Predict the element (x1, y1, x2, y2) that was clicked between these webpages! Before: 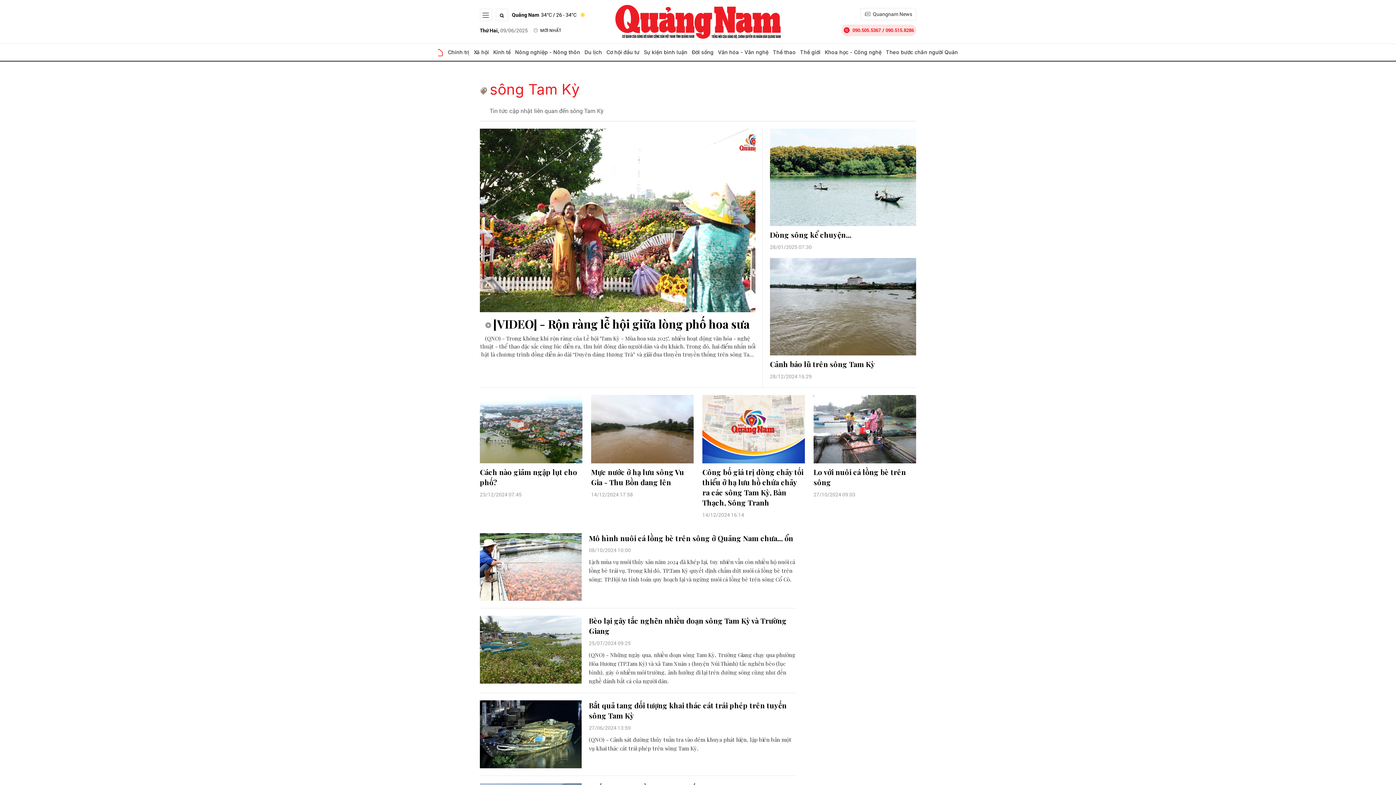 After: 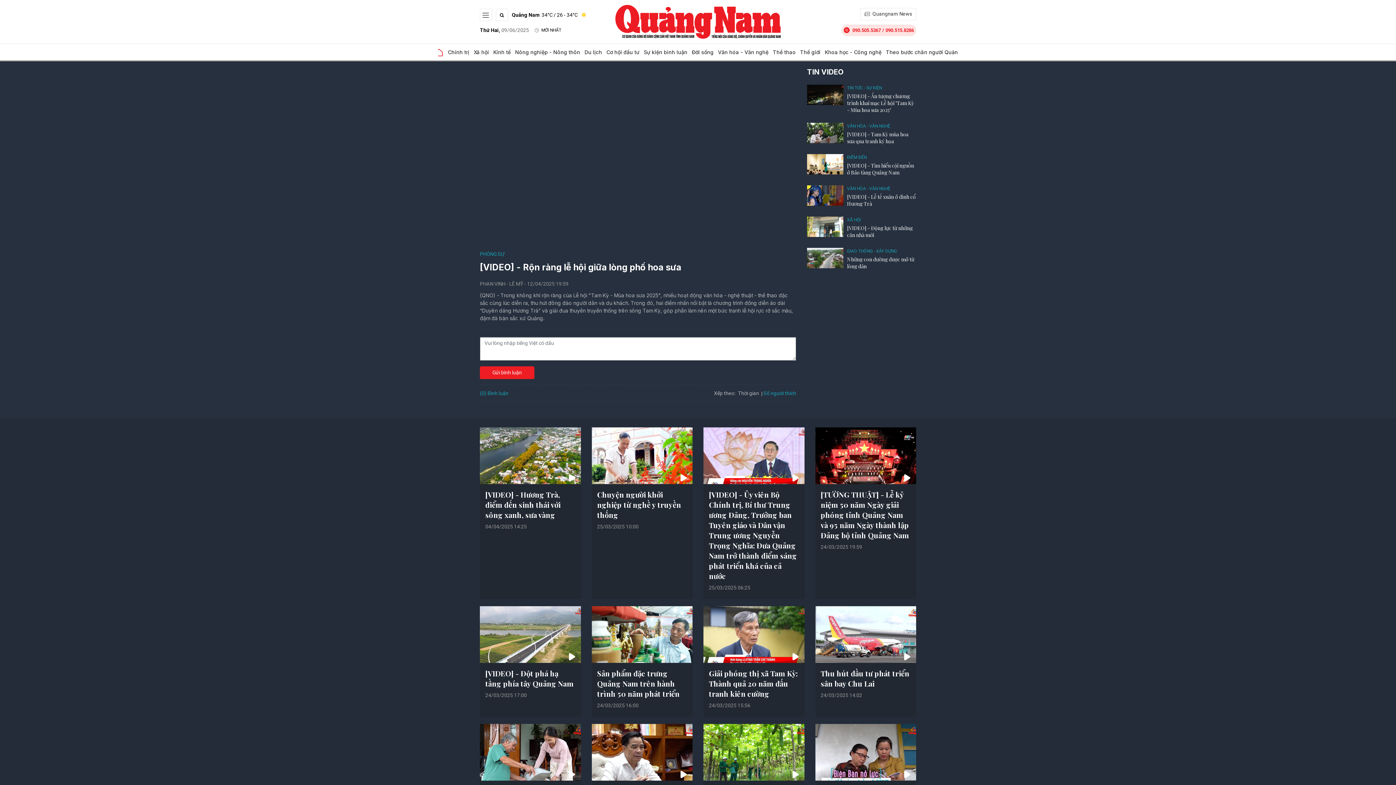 Action: label: (QNO) - Trong không khí rộn ràng của Lễ hội "Tam Kỳ - Mùa hoa sưa 2025", nhiều hoạt động văn hóa - nghệ thuật - thể thao đặc sắc cùng lúc diễn ra, thu hút đông đảo người dân và du khách. Trong đó, hai điểm nhấn nổi bật là chương trình đồng diễn áo dài “Duyên dáng Hương Trà” và giải đua thuyền truyền thống trên sông Tam Kỳ, góp phần làm nên một bức tranh lễ hội rực rỡ sắc màu, đậm đà bản sắc xứ Quảng. bbox: (480, 334, 755, 358)